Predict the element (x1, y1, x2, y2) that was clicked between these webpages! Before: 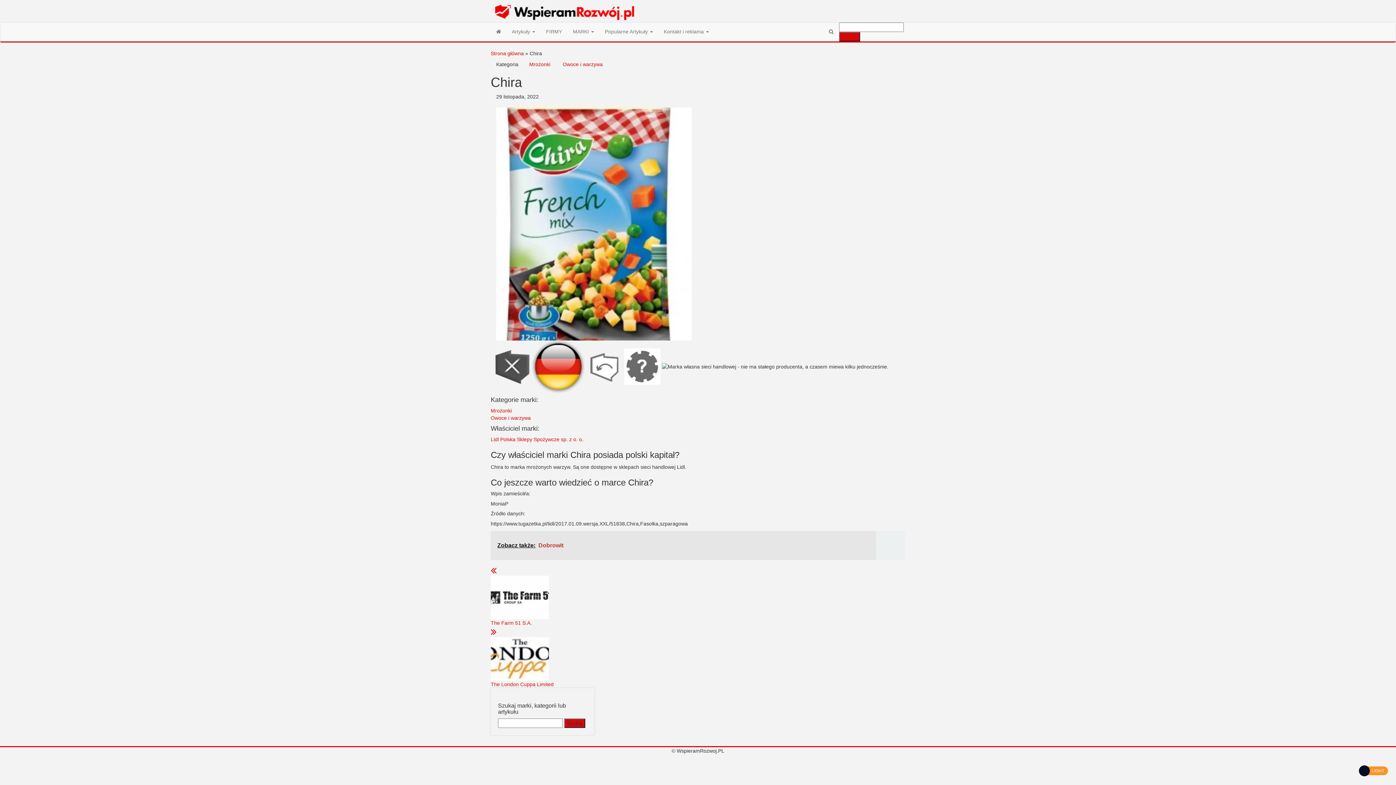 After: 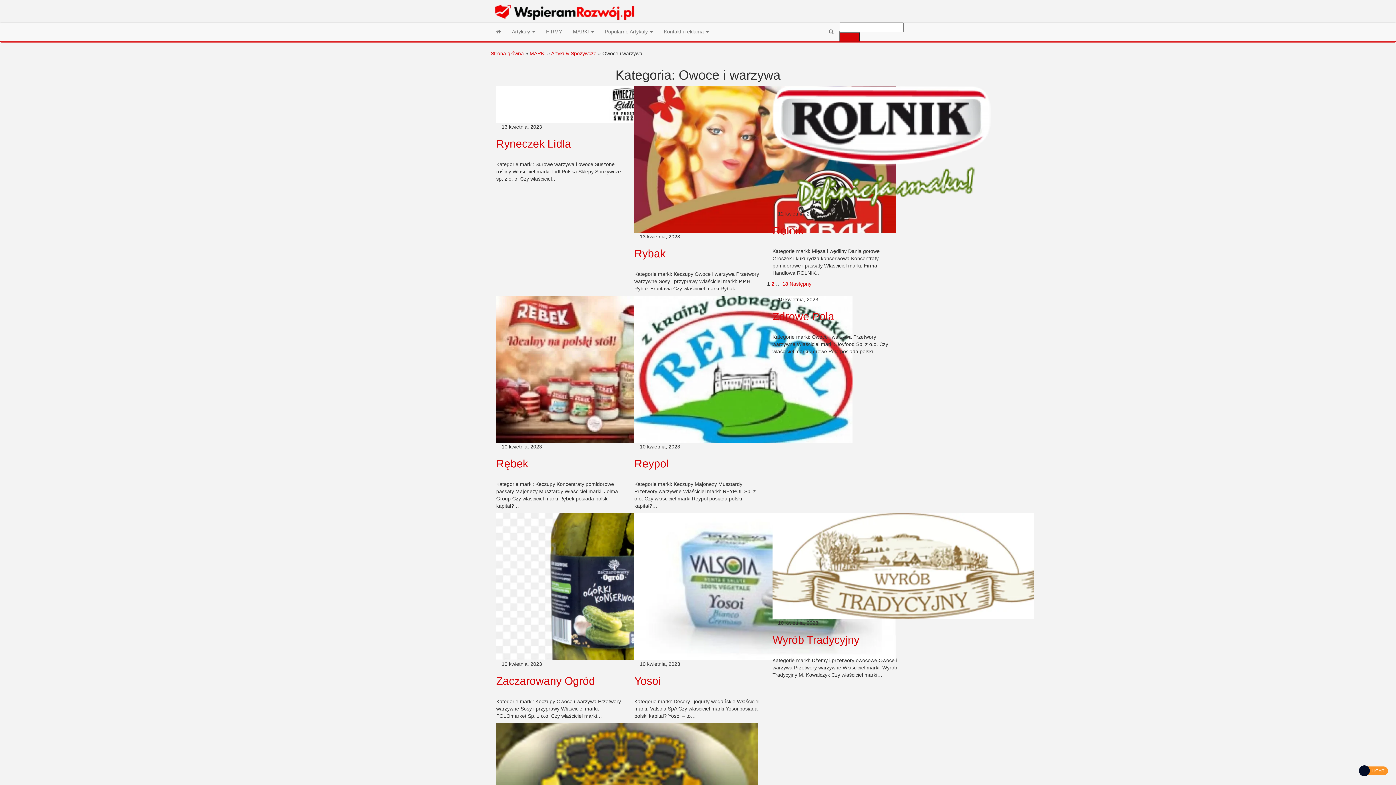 Action: label: Owoce i warzywa bbox: (557, 59, 608, 69)